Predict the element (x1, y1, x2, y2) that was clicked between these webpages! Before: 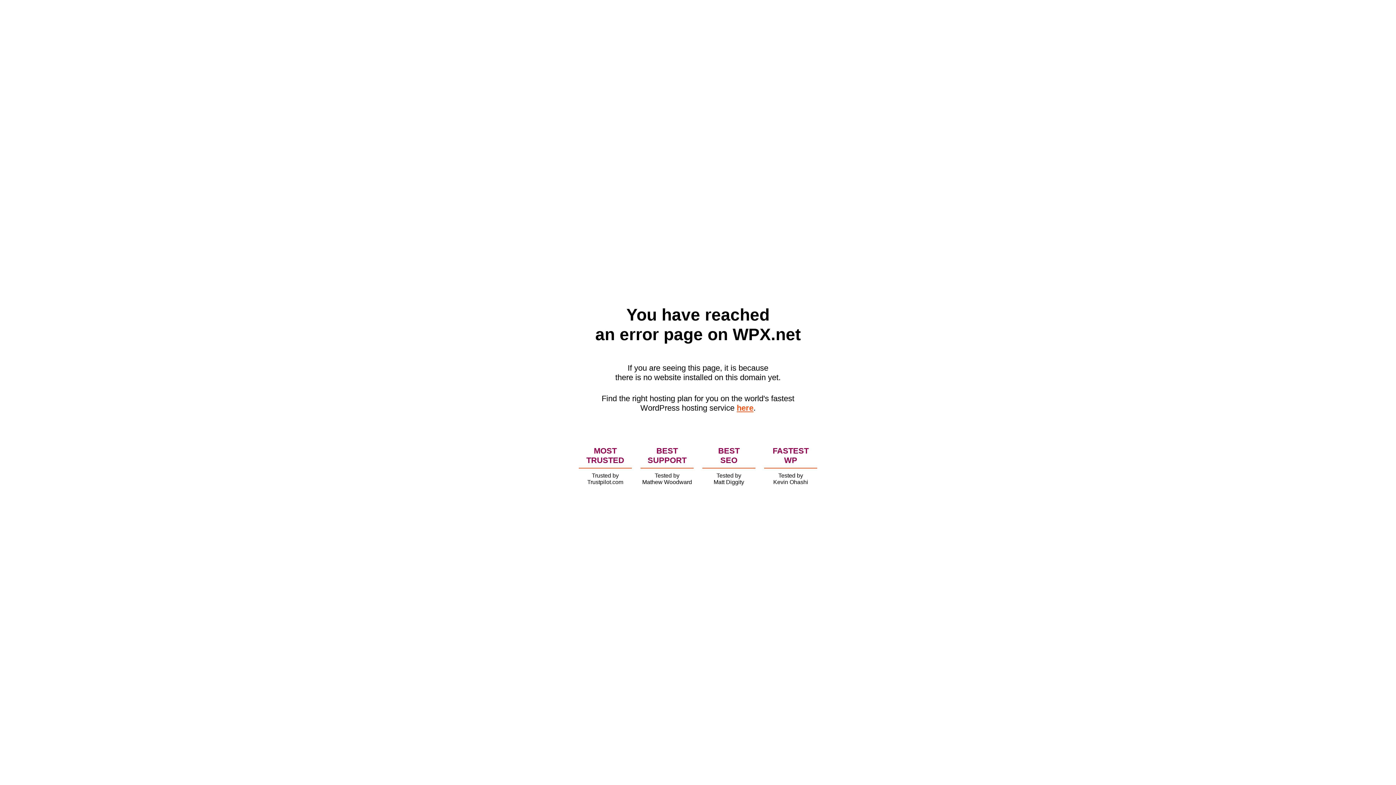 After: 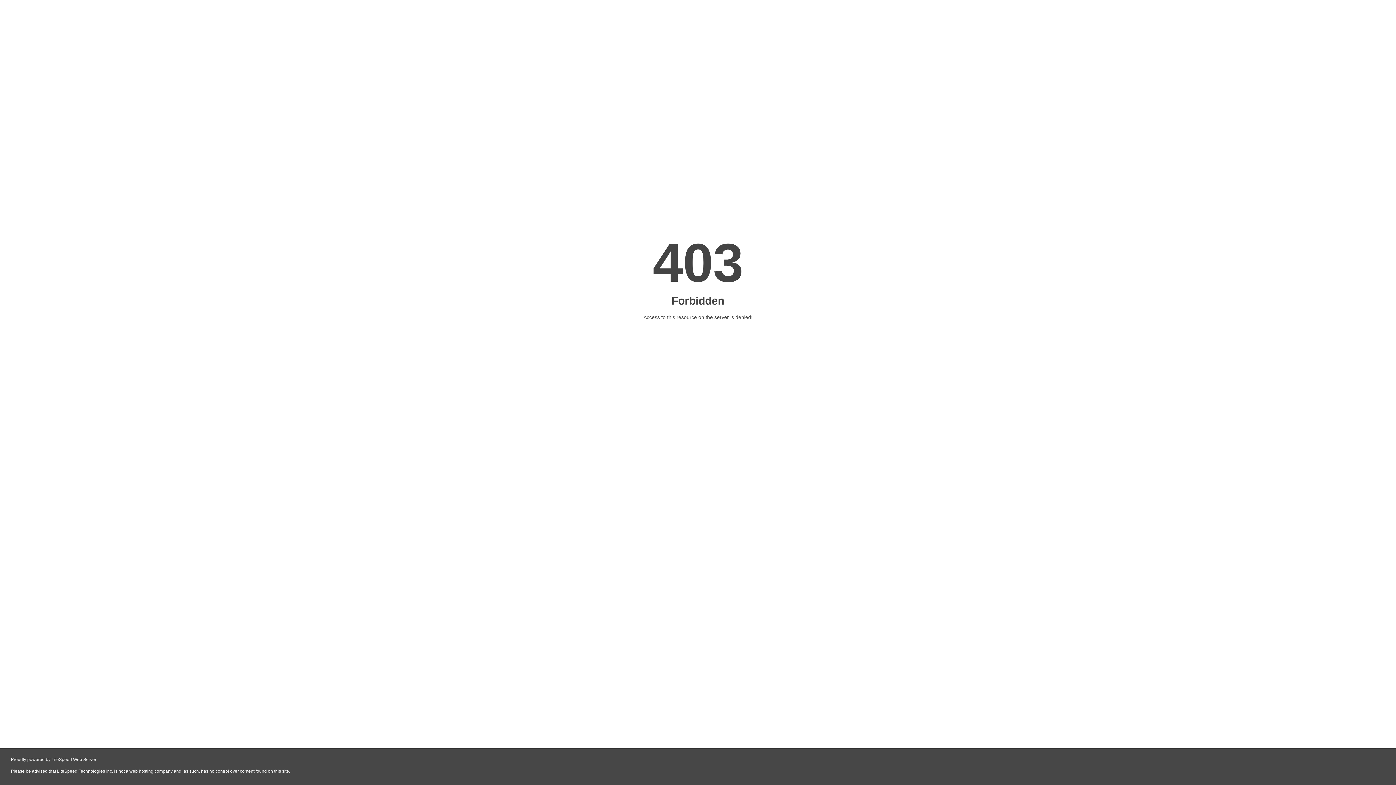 Action: bbox: (736, 403, 753, 412) label: here